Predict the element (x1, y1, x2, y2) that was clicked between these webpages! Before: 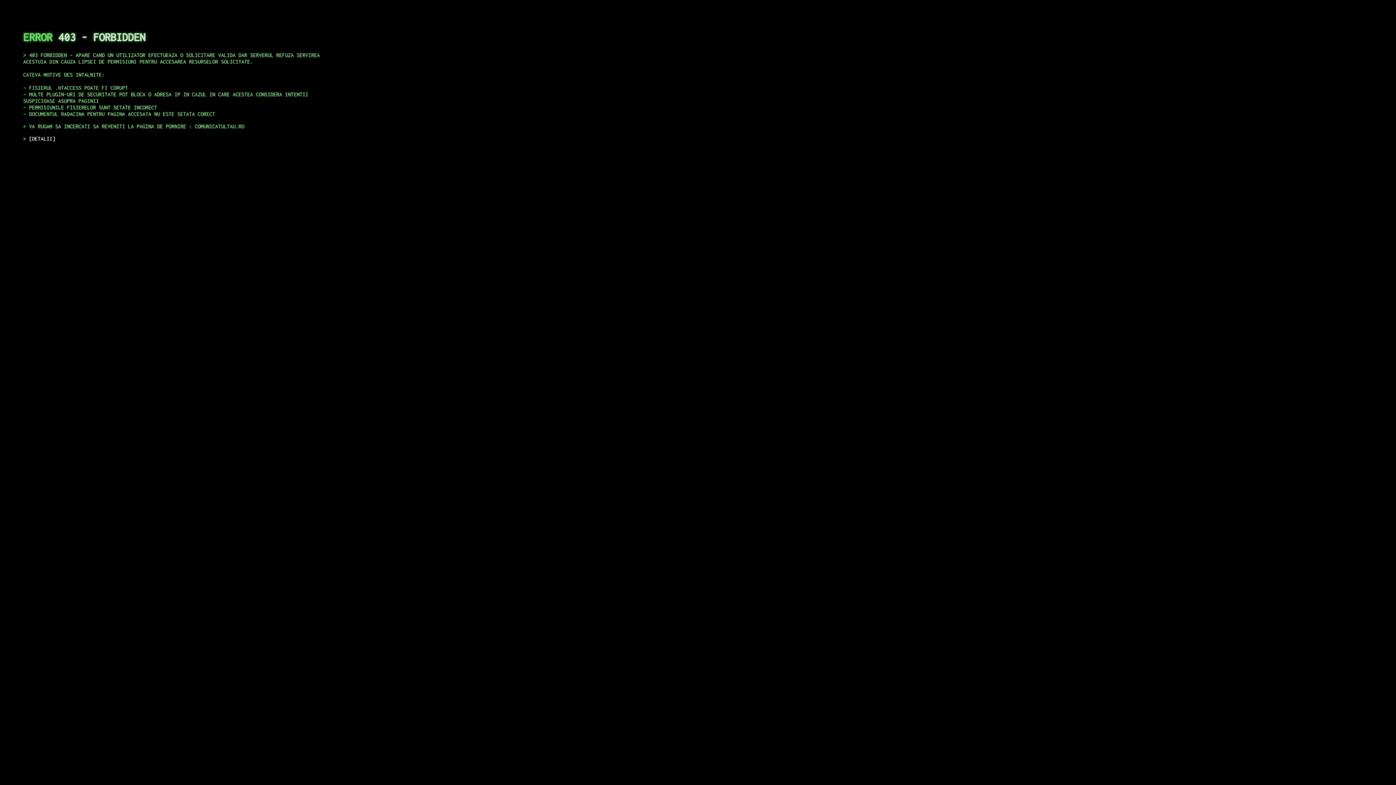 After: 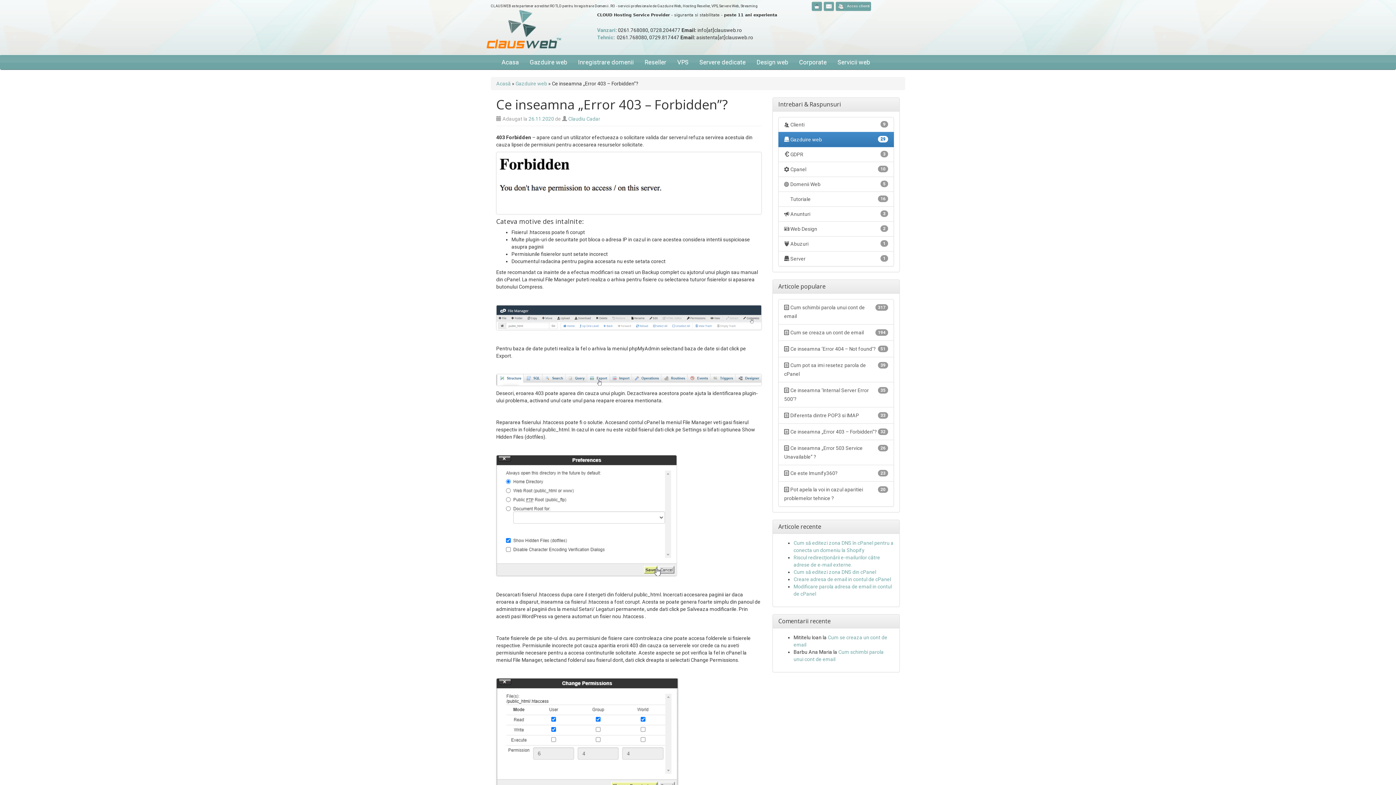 Action: label: DETALII bbox: (29, 135, 55, 141)